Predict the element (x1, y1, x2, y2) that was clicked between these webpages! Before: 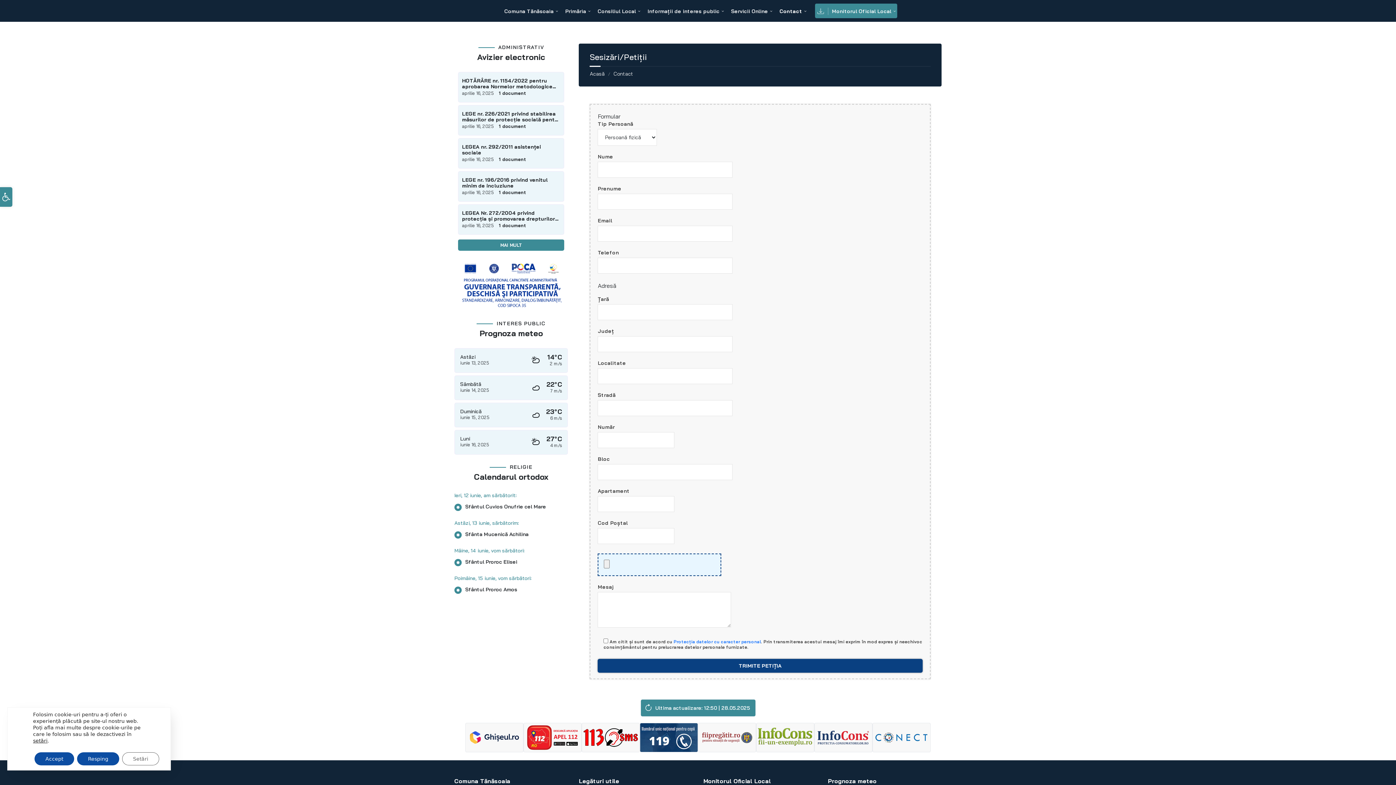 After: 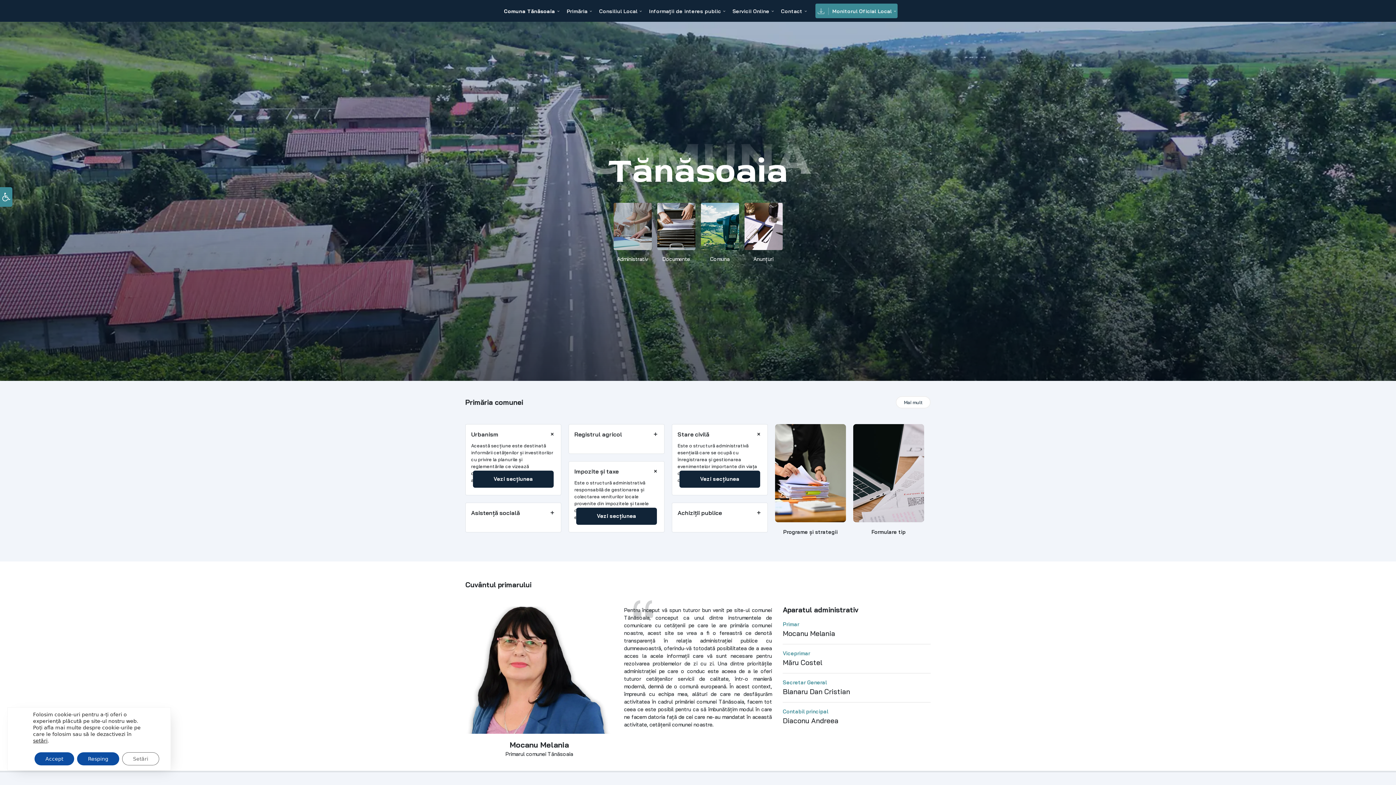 Action: label: Acasă bbox: (589, 70, 604, 77)